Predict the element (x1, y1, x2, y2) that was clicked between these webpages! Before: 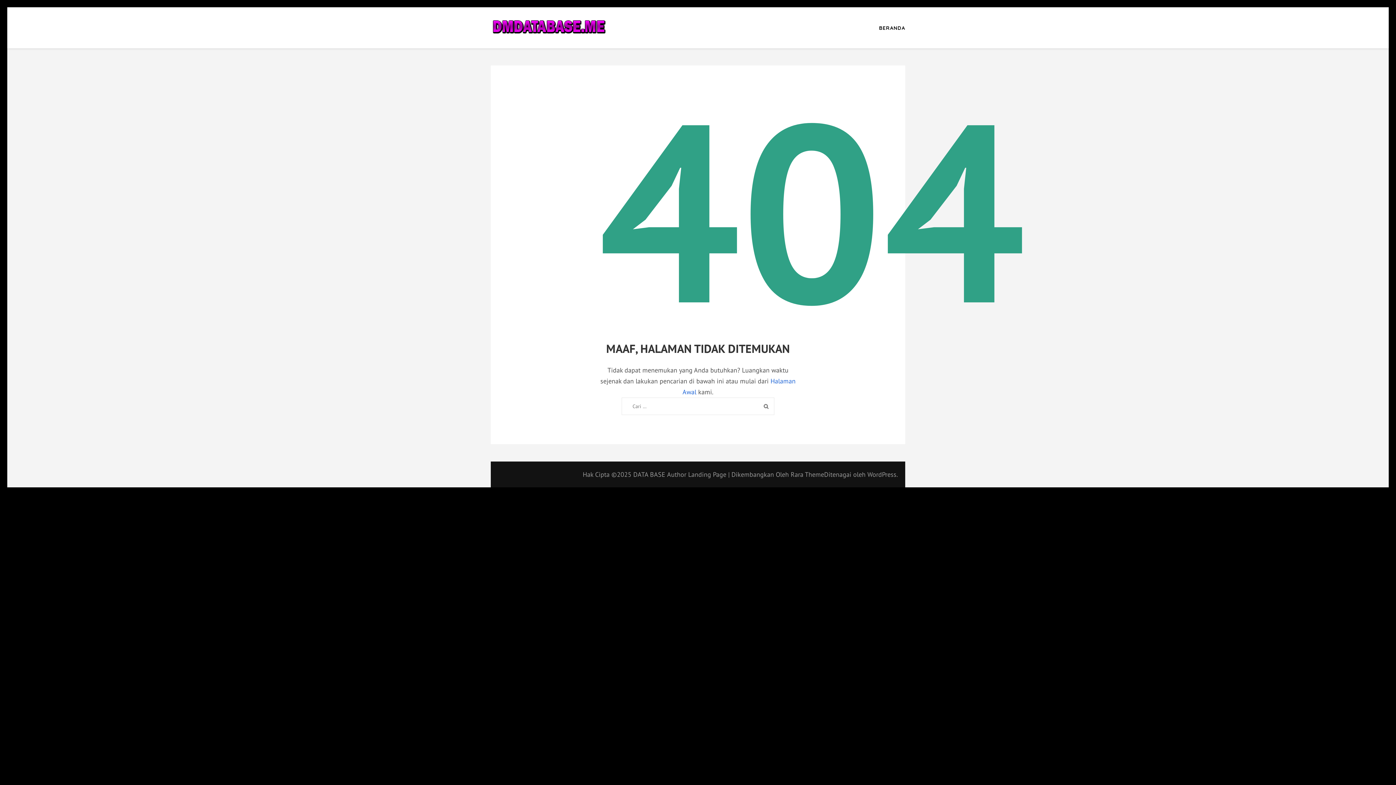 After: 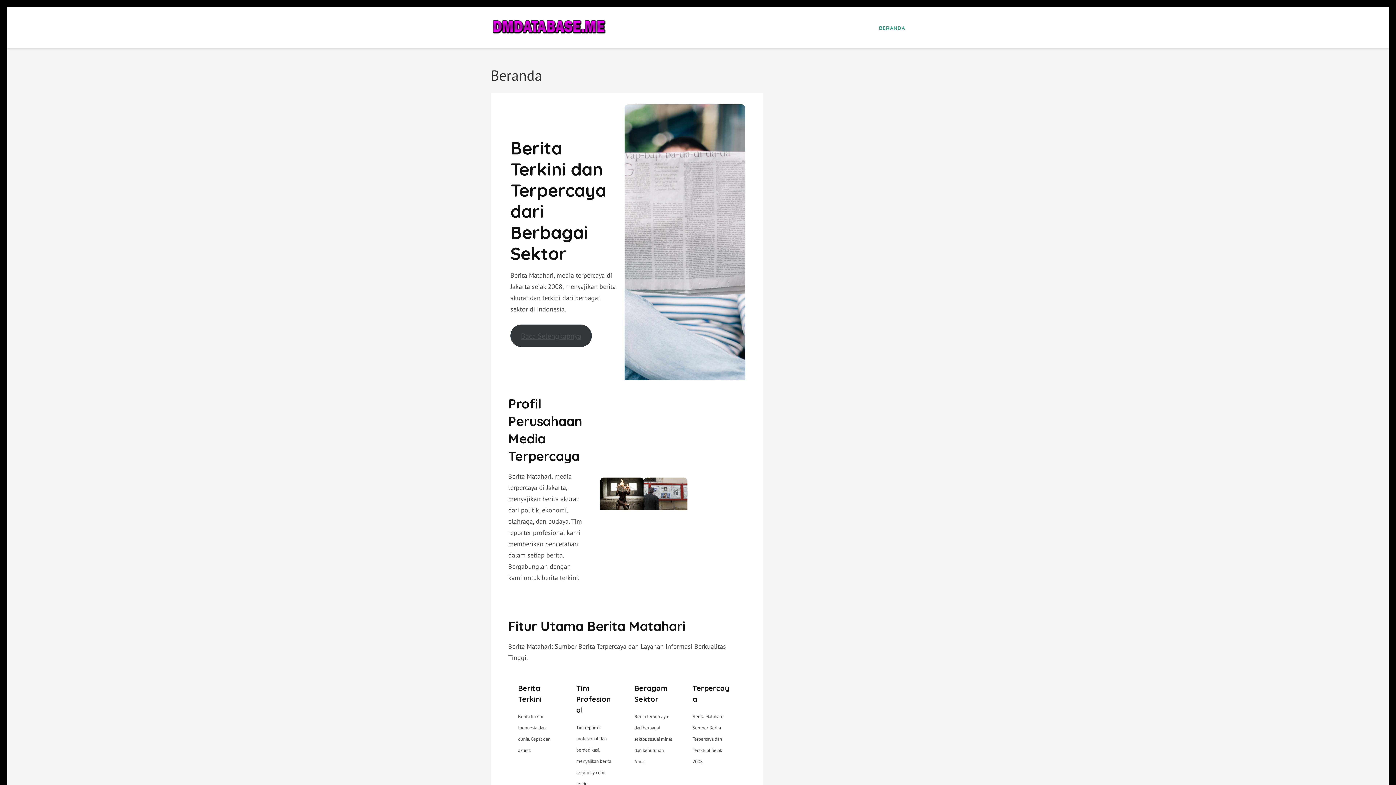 Action: bbox: (879, 24, 905, 30) label: BERANDA